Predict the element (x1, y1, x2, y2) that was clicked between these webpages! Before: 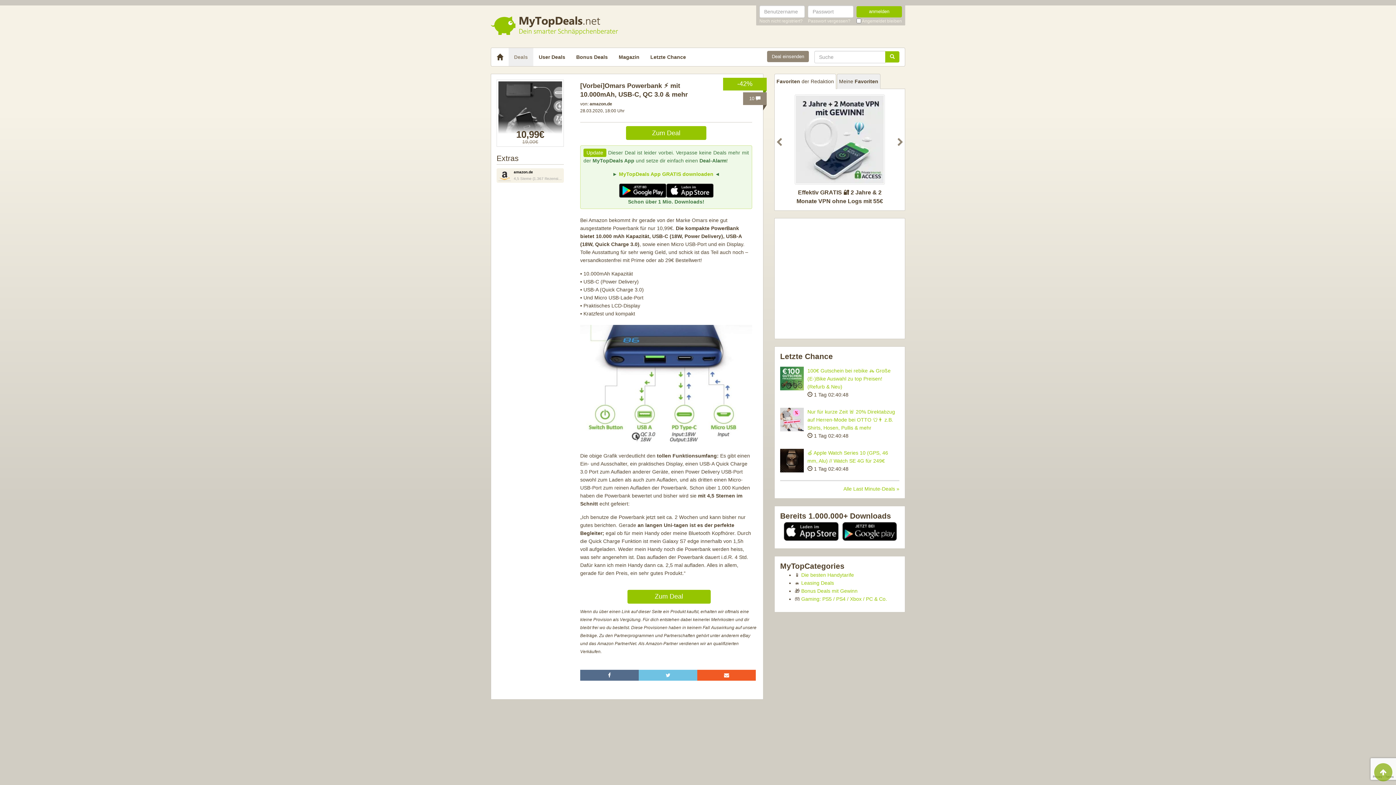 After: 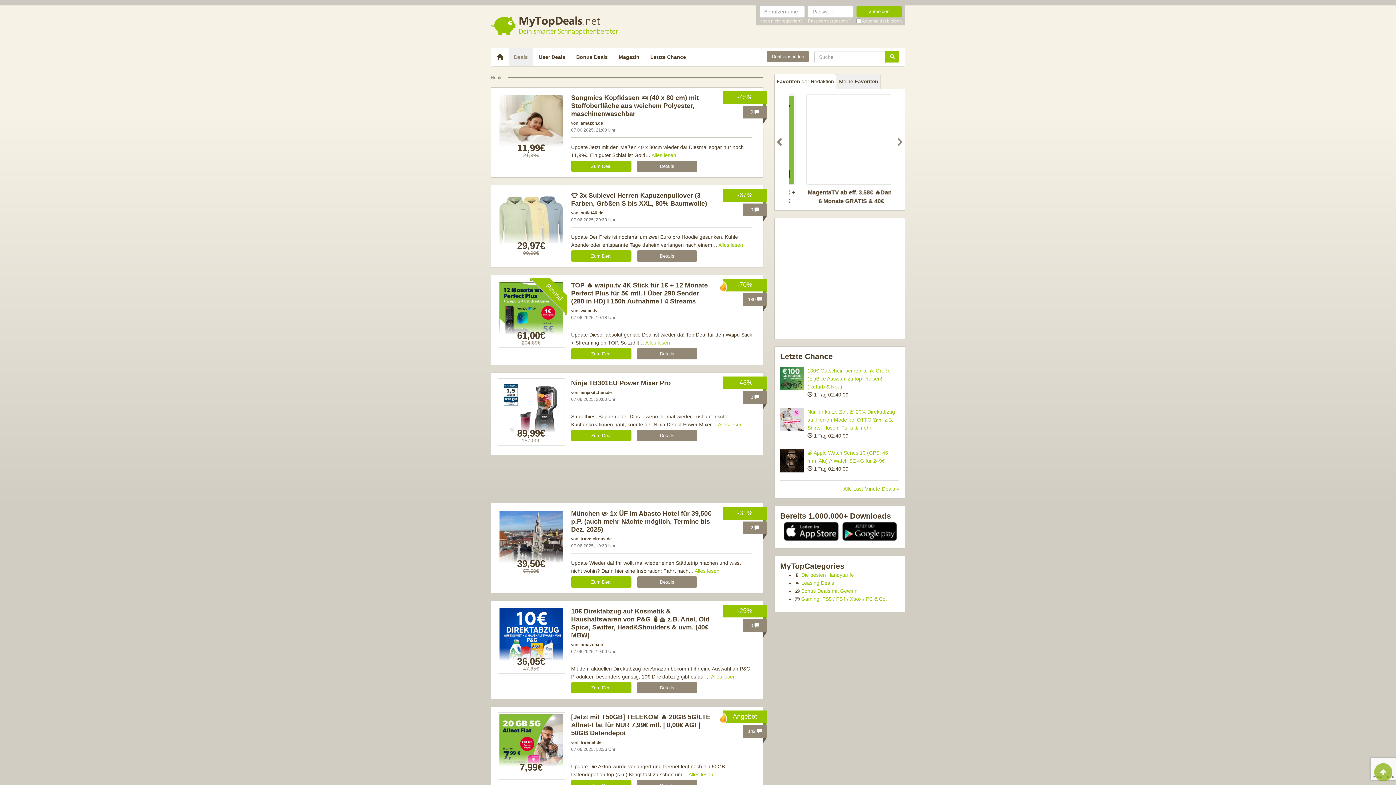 Action: bbox: (508, 48, 533, 66) label: Deals